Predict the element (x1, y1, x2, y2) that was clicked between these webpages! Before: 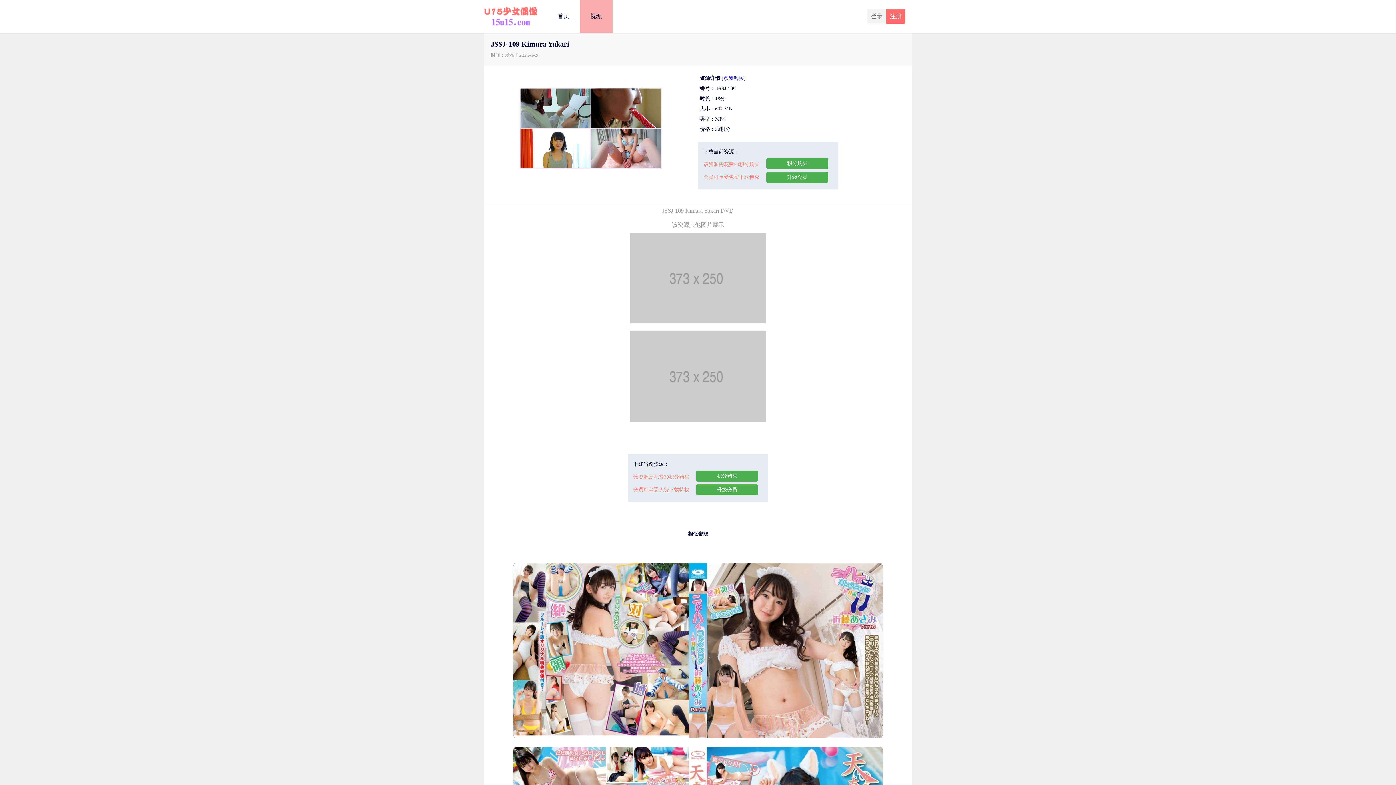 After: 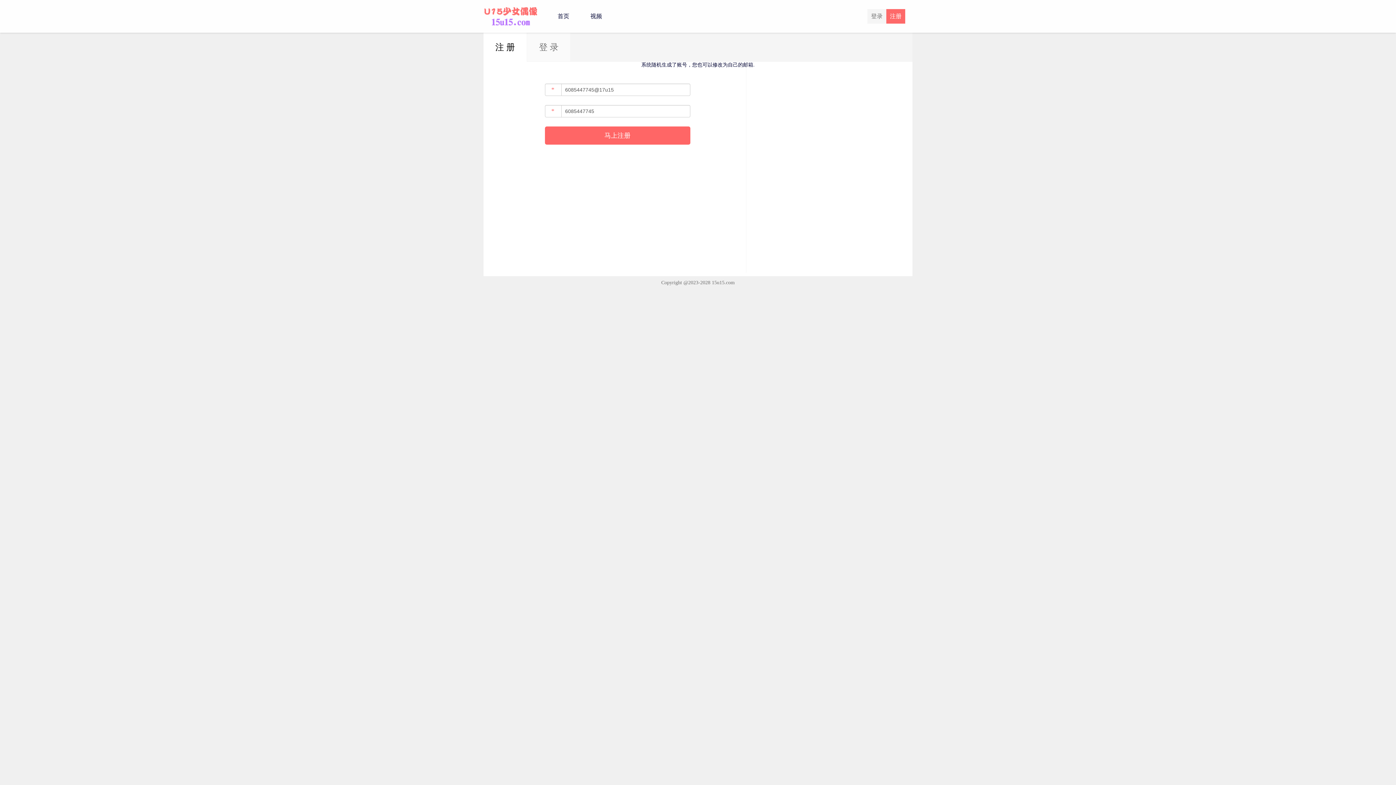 Action: label: 积分购买 bbox: (766, 158, 828, 169)